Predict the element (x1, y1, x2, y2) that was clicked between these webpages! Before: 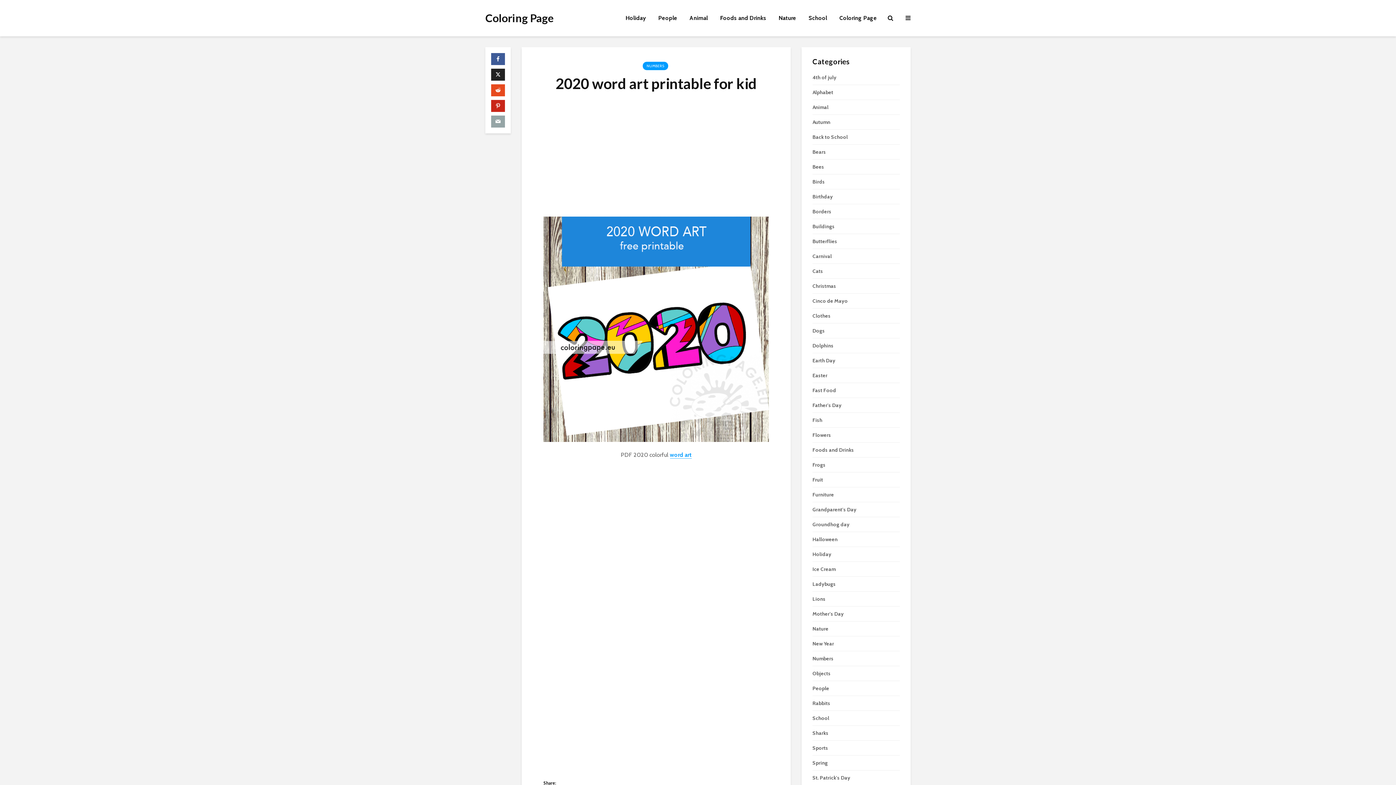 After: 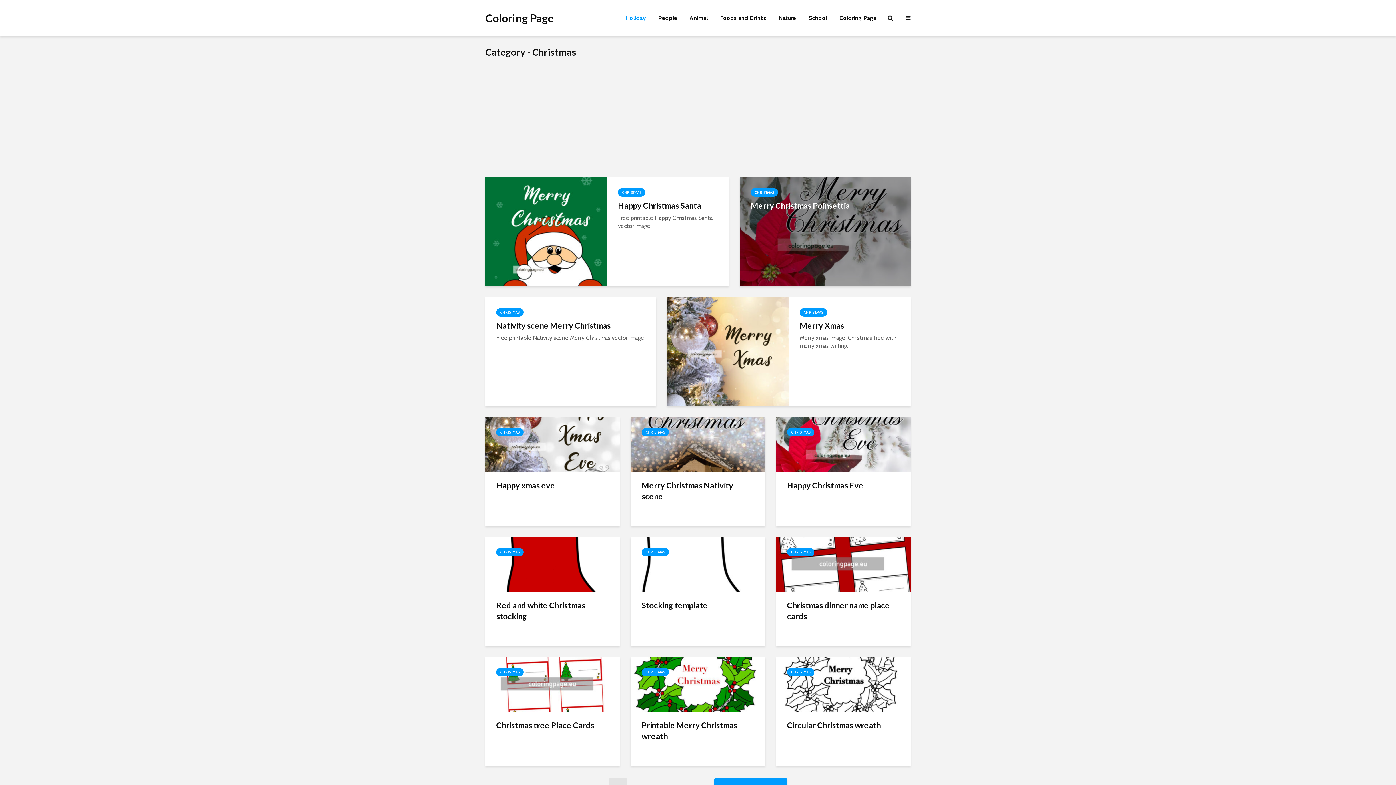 Action: bbox: (812, 282, 836, 289) label: Christmas